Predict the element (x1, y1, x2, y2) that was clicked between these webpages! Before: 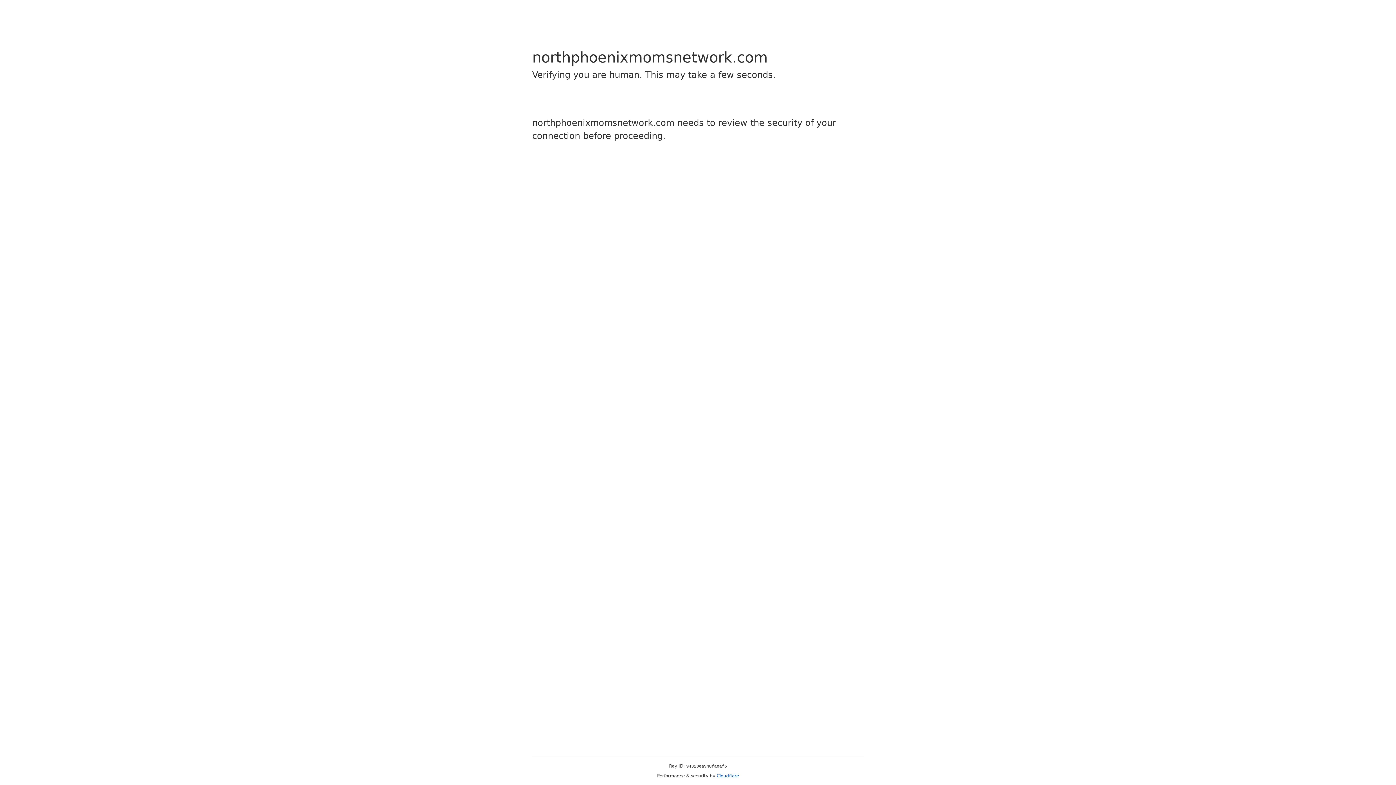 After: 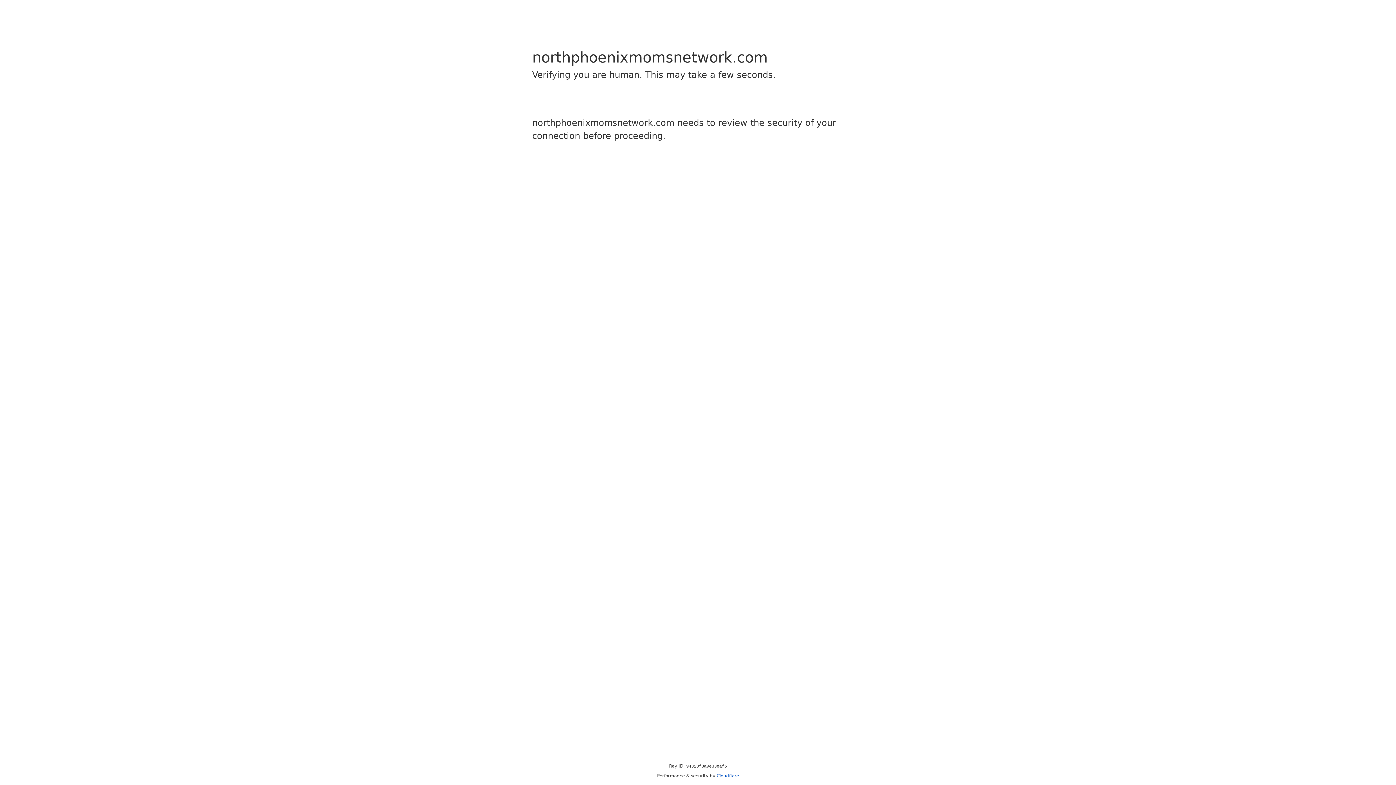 Action: label: Cloudflare bbox: (716, 773, 739, 778)